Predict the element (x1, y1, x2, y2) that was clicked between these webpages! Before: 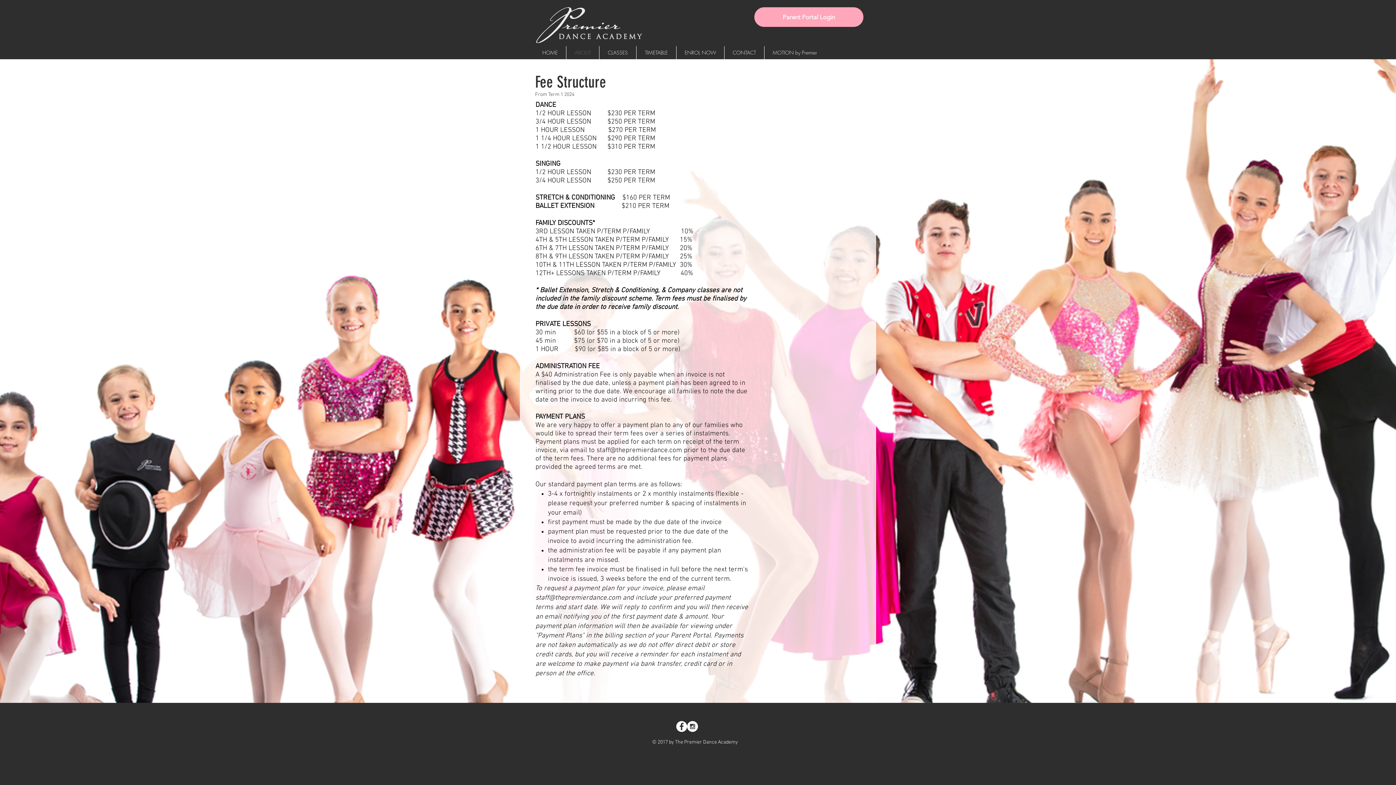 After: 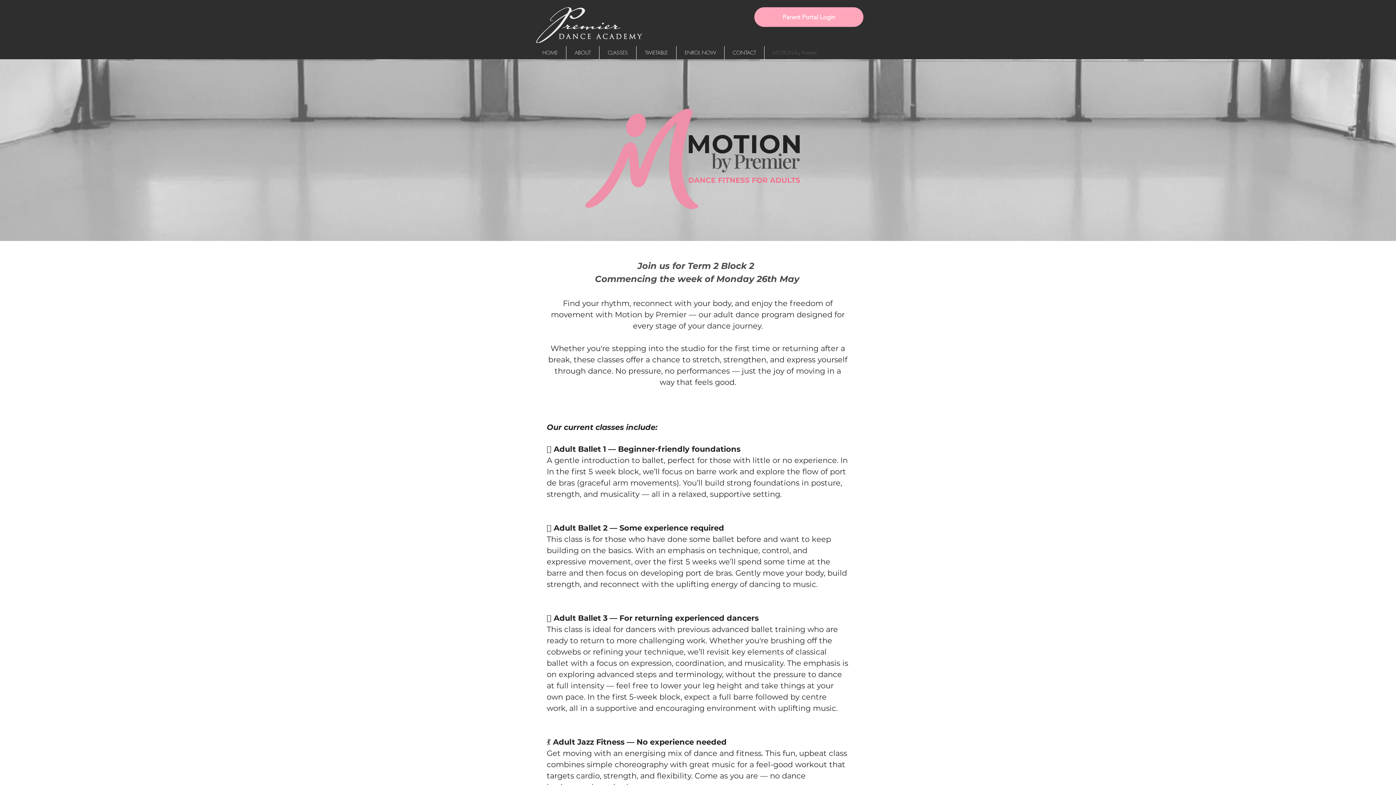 Action: label: MOTION by Premier bbox: (764, 46, 825, 59)